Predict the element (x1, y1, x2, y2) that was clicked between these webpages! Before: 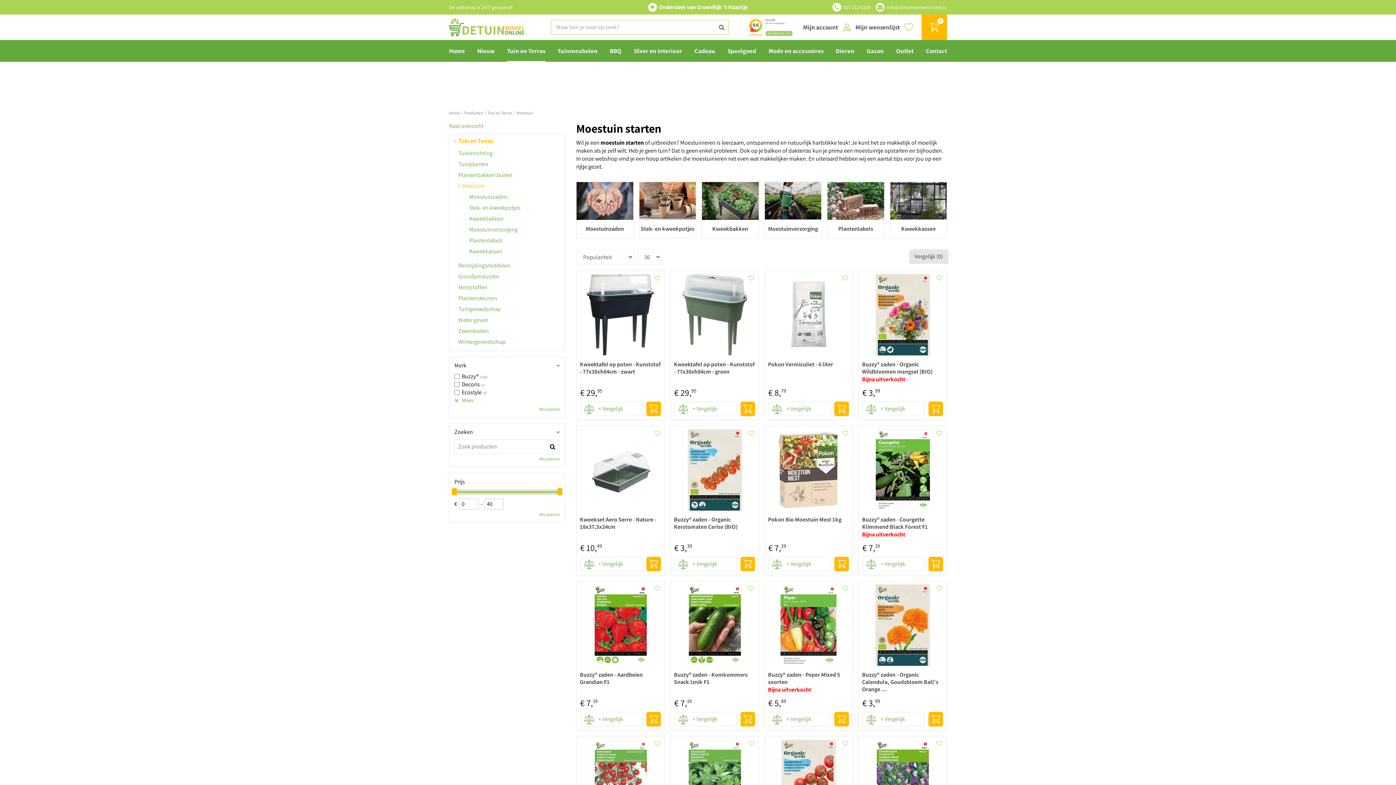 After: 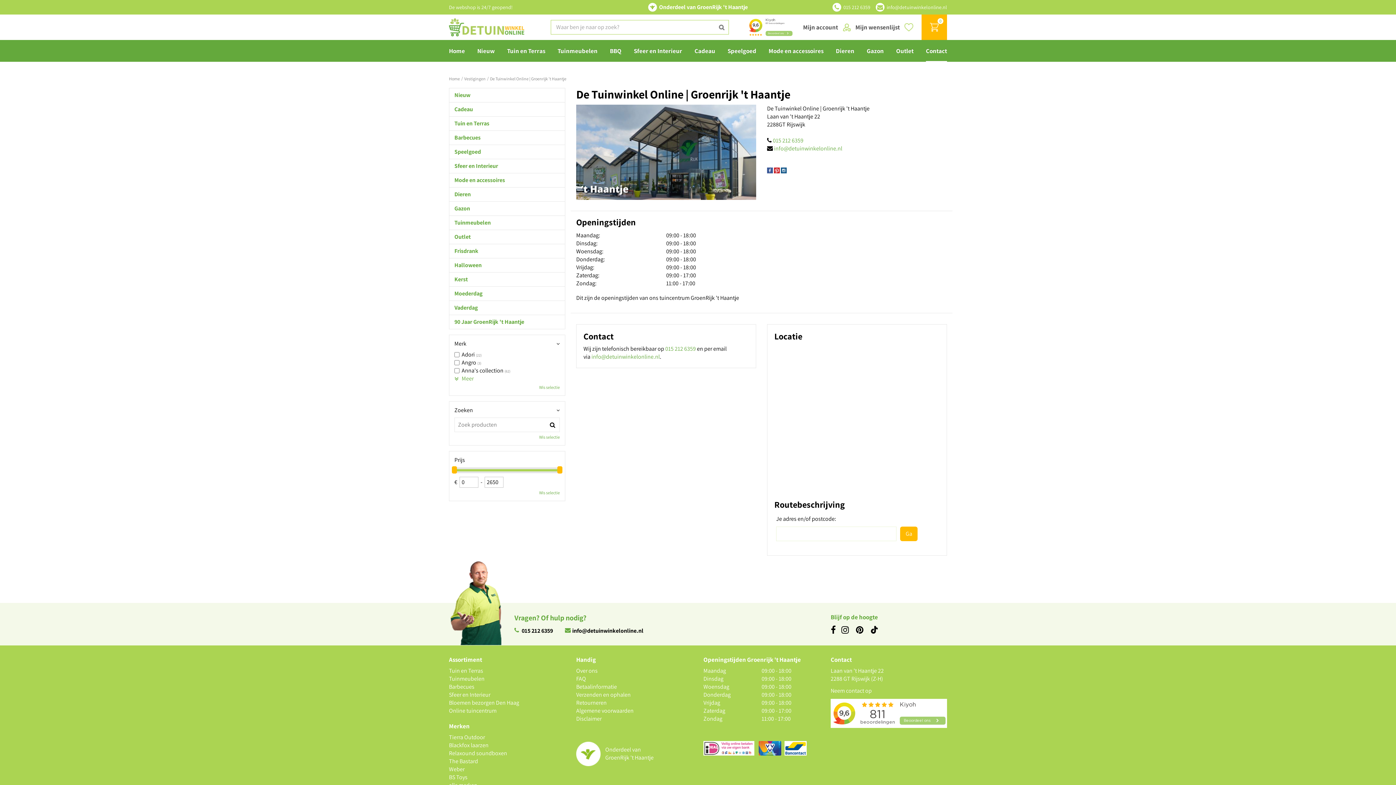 Action: bbox: (926, 40, 947, 61) label: Contact